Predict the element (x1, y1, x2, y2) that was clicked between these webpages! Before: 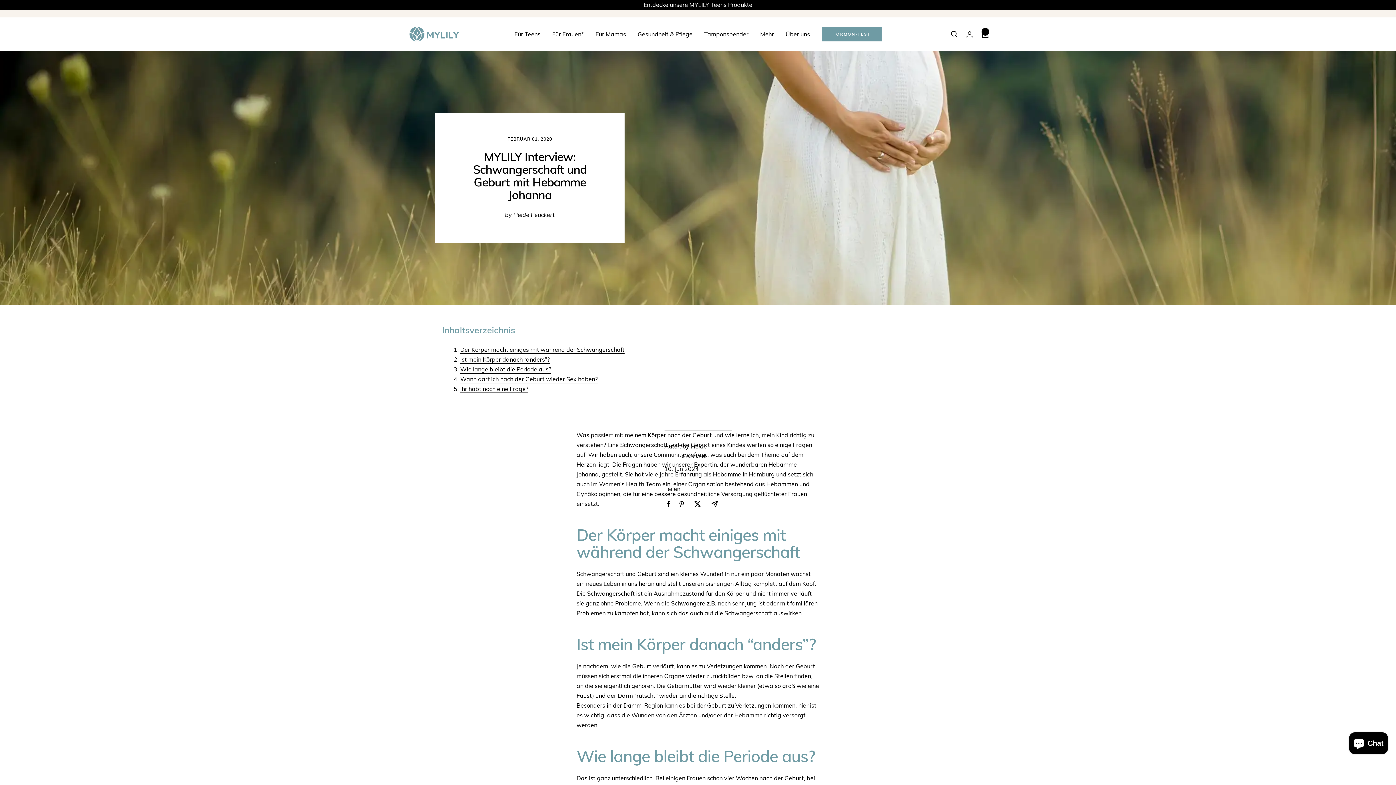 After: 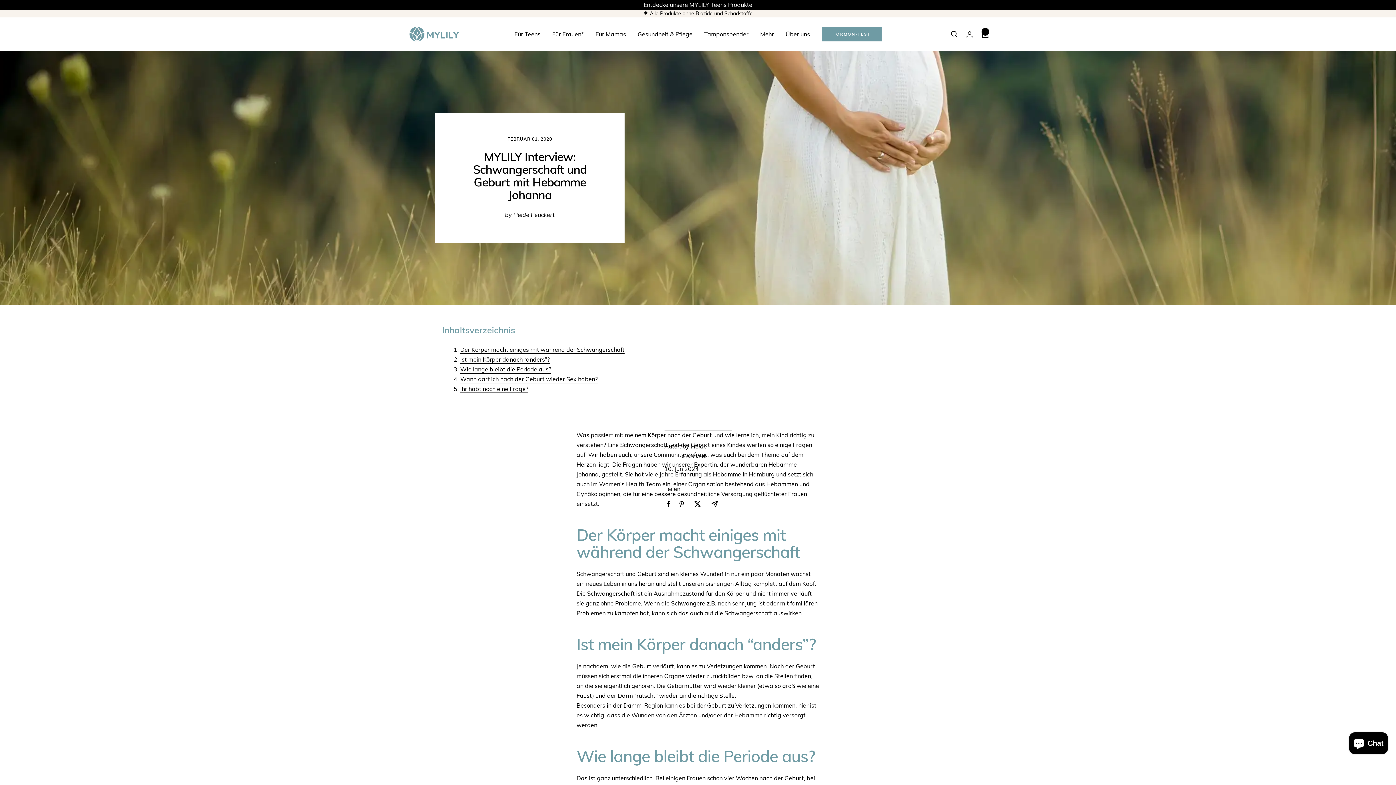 Action: bbox: (711, 501, 718, 507) label: Via E-Mail teilen